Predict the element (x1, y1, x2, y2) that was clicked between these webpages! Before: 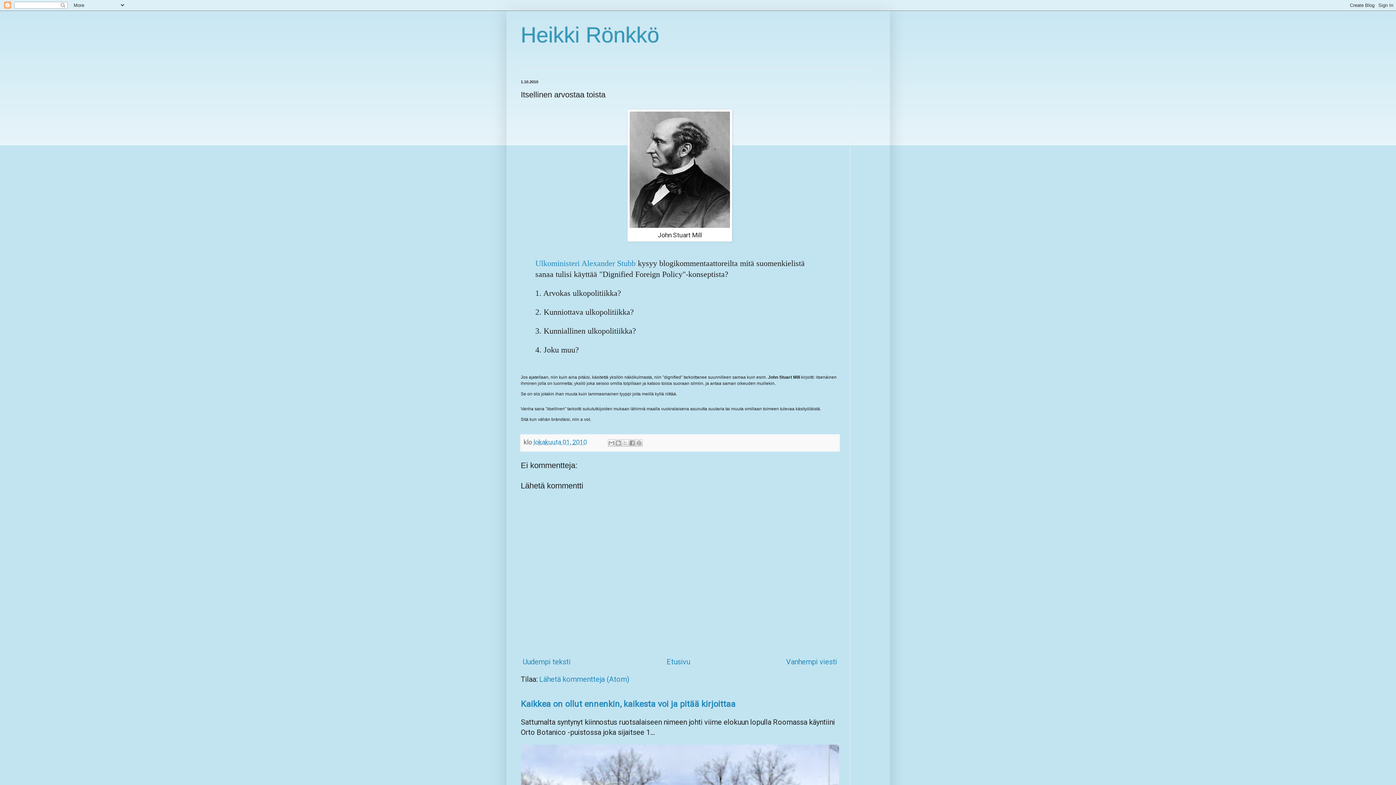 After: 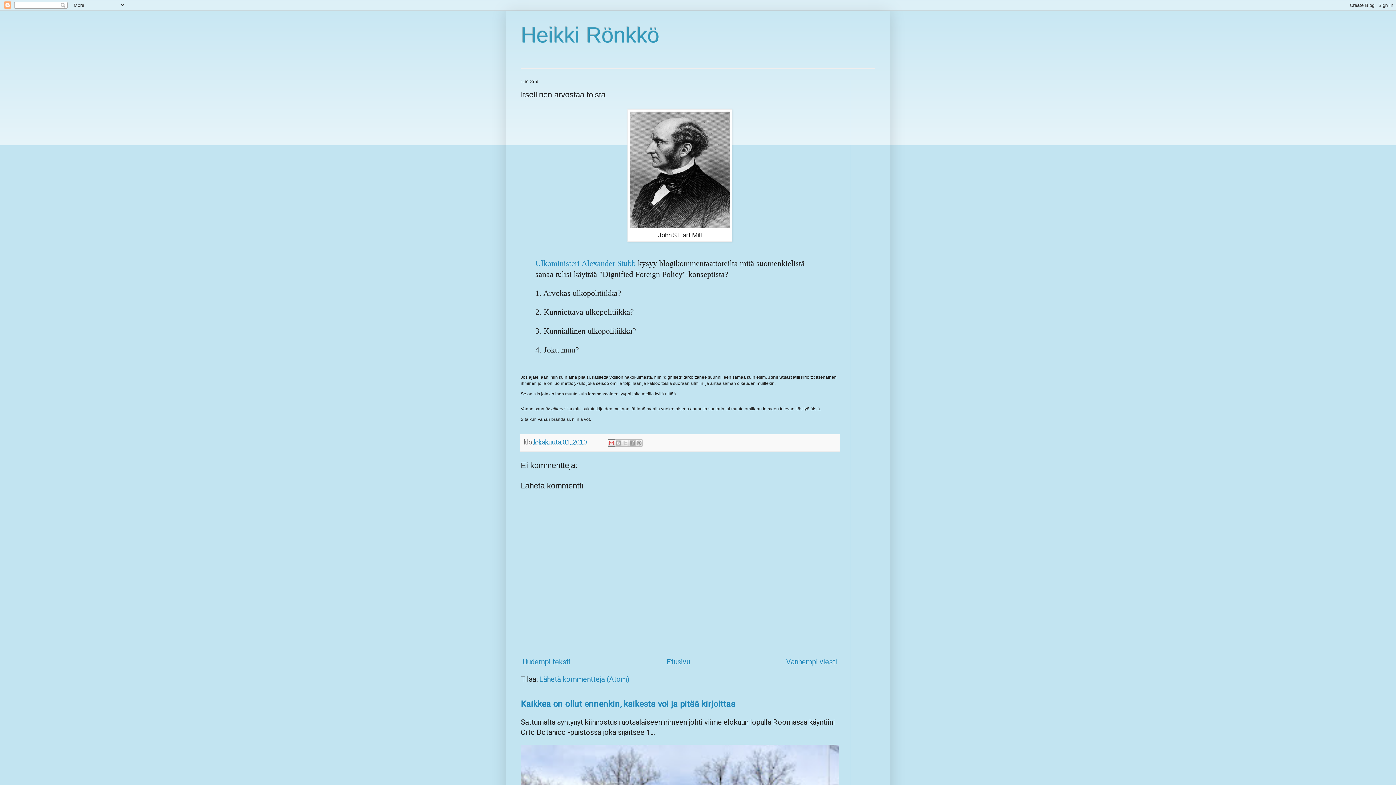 Action: label: Kohteen lähettäminen sähköpostitse bbox: (607, 439, 615, 446)